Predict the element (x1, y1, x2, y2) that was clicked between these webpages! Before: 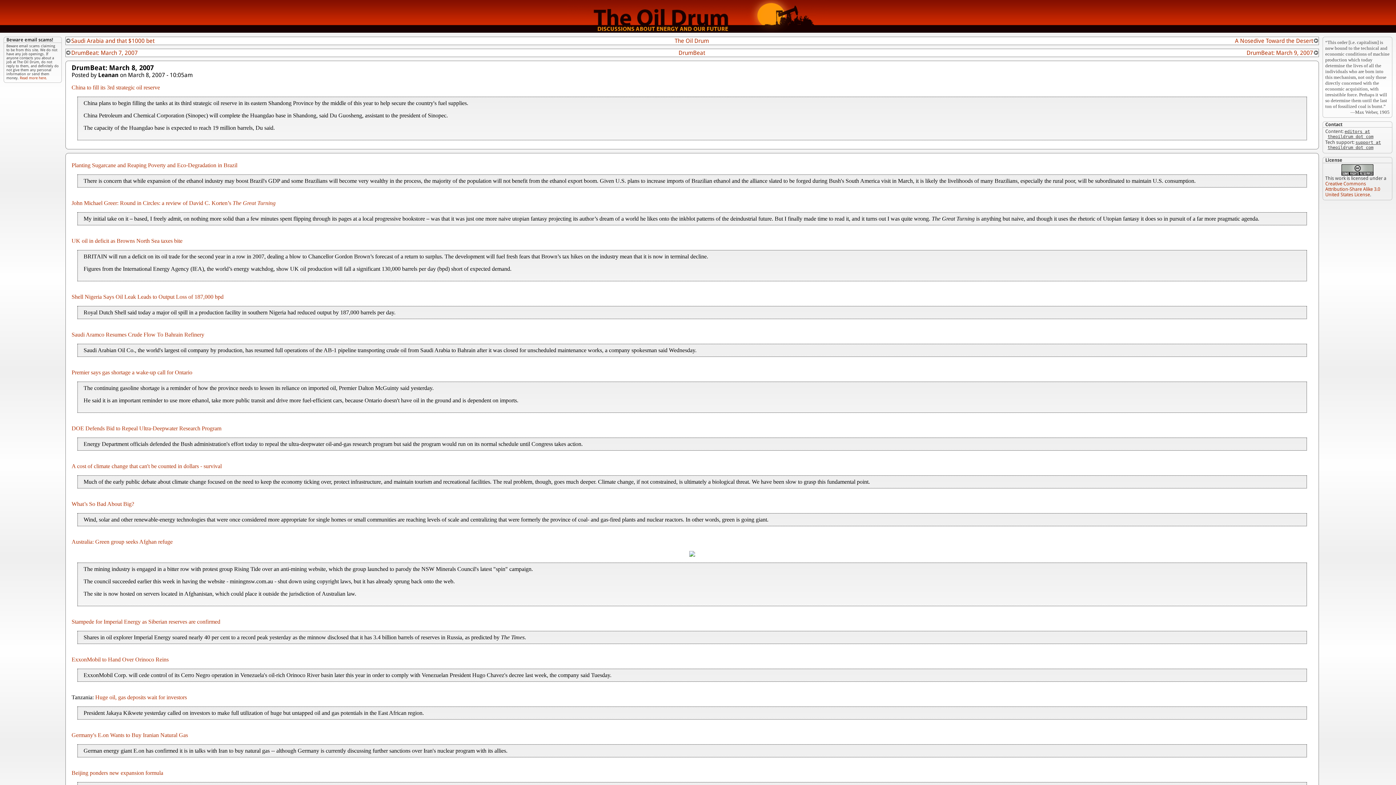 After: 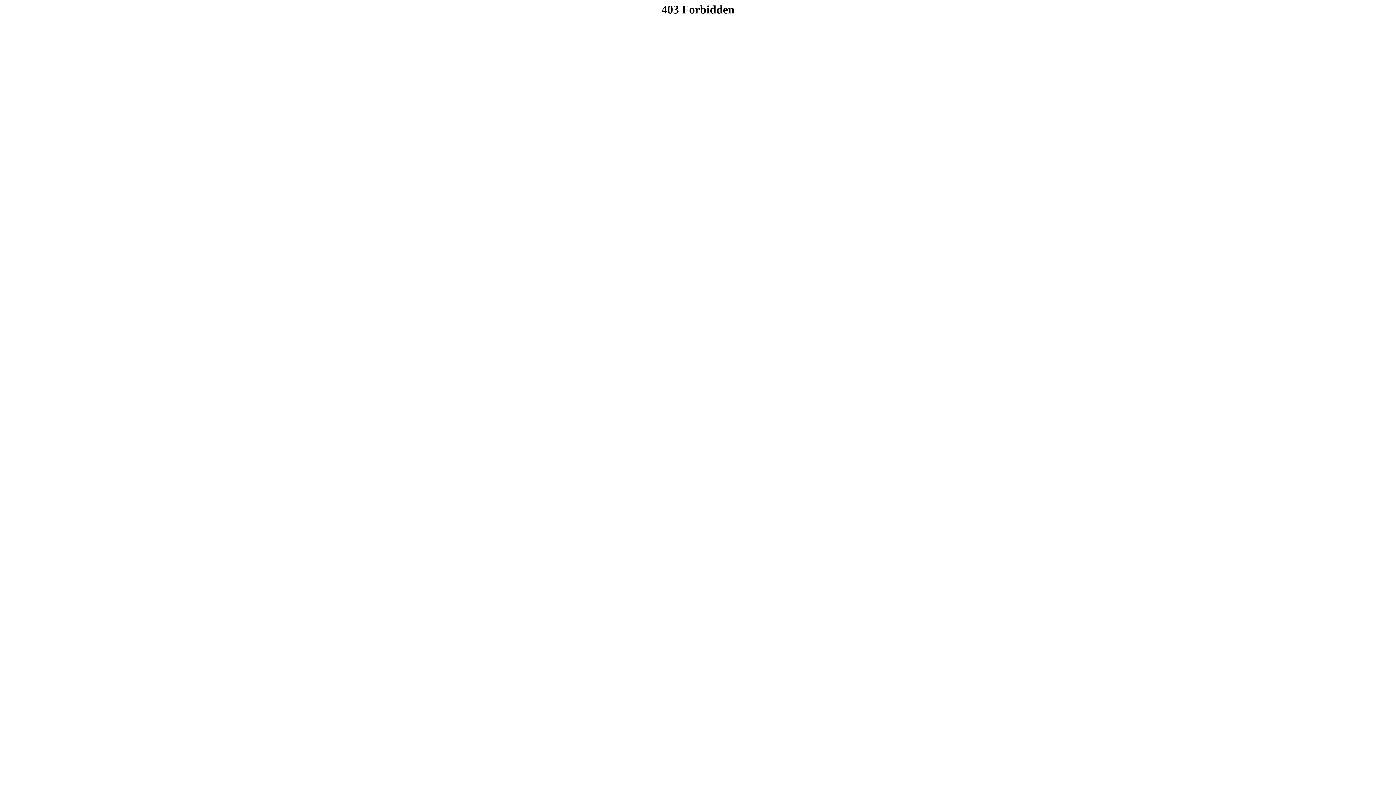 Action: label: DOE Defends Bid to Repeal Ultra-Deepwater Research Program bbox: (71, 425, 221, 431)